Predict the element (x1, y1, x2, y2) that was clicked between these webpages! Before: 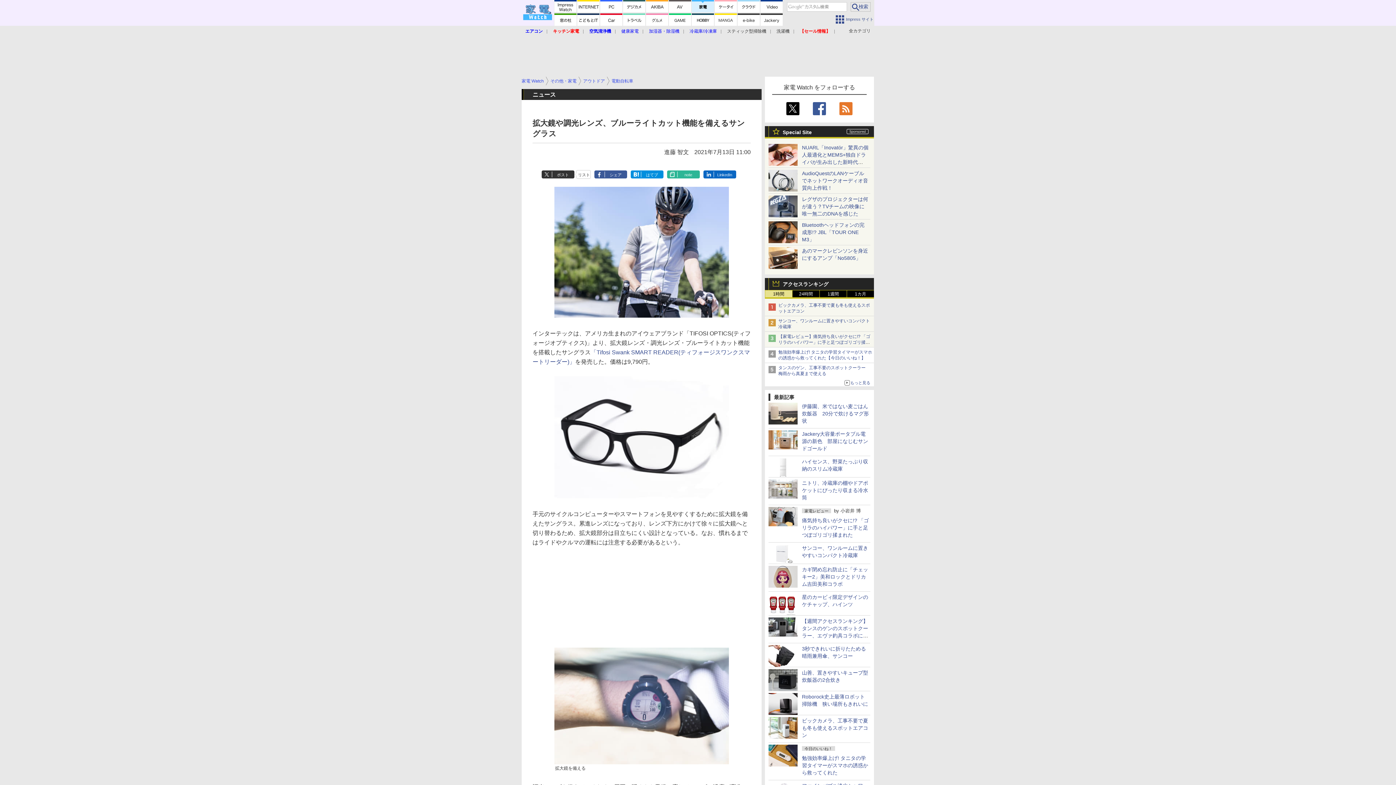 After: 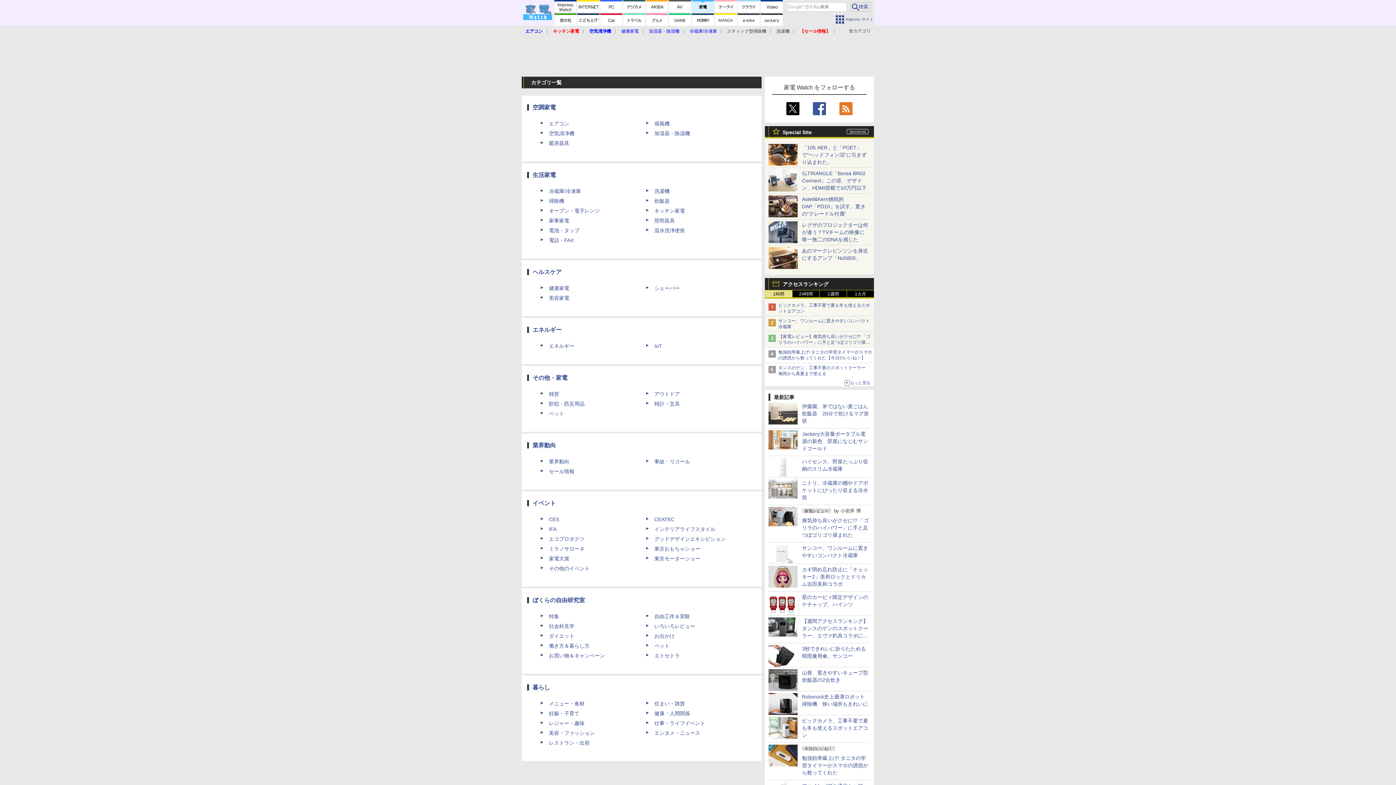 Action: label: 全カテゴリ bbox: (849, 25, 870, 36)